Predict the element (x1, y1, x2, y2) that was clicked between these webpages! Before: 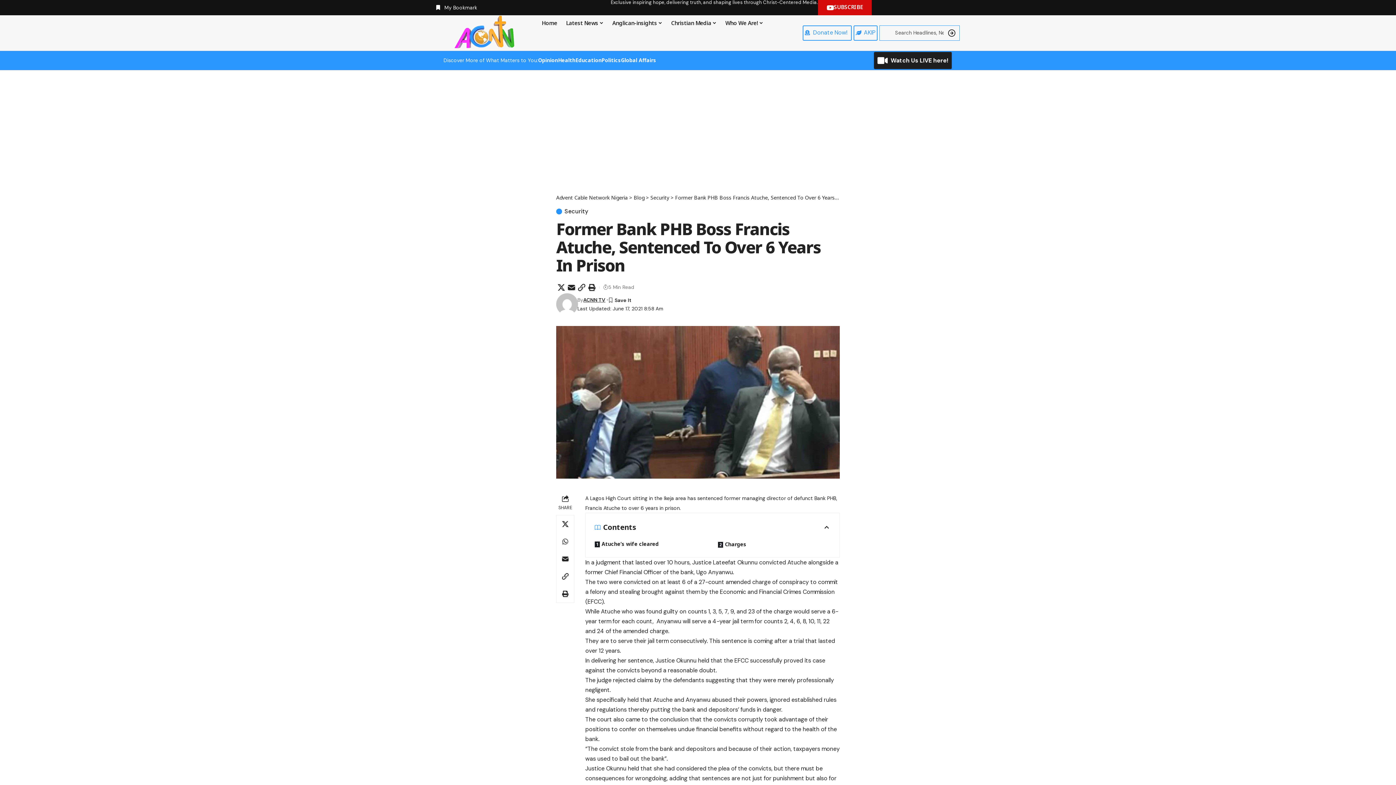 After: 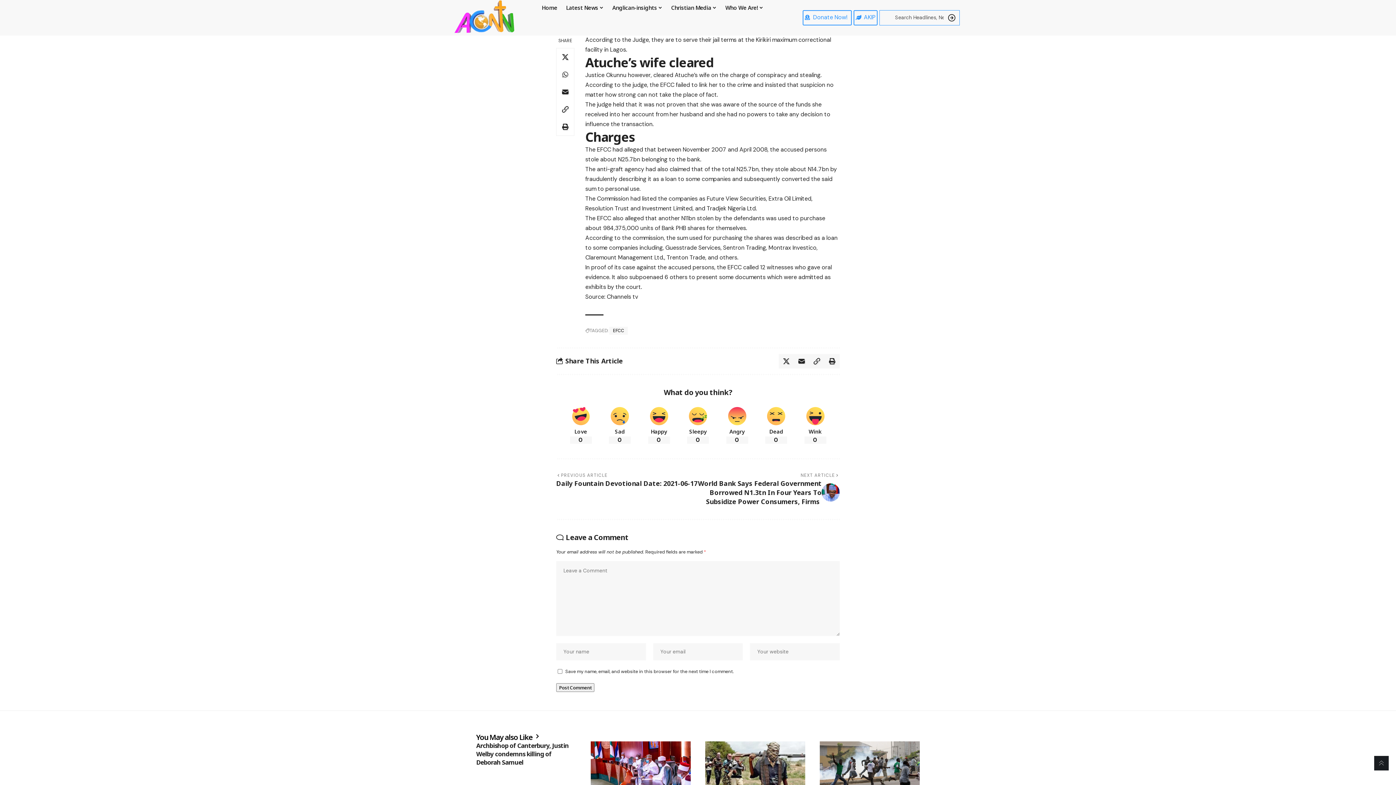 Action: bbox: (594, 538, 707, 550) label: Atuche’s wife cleared